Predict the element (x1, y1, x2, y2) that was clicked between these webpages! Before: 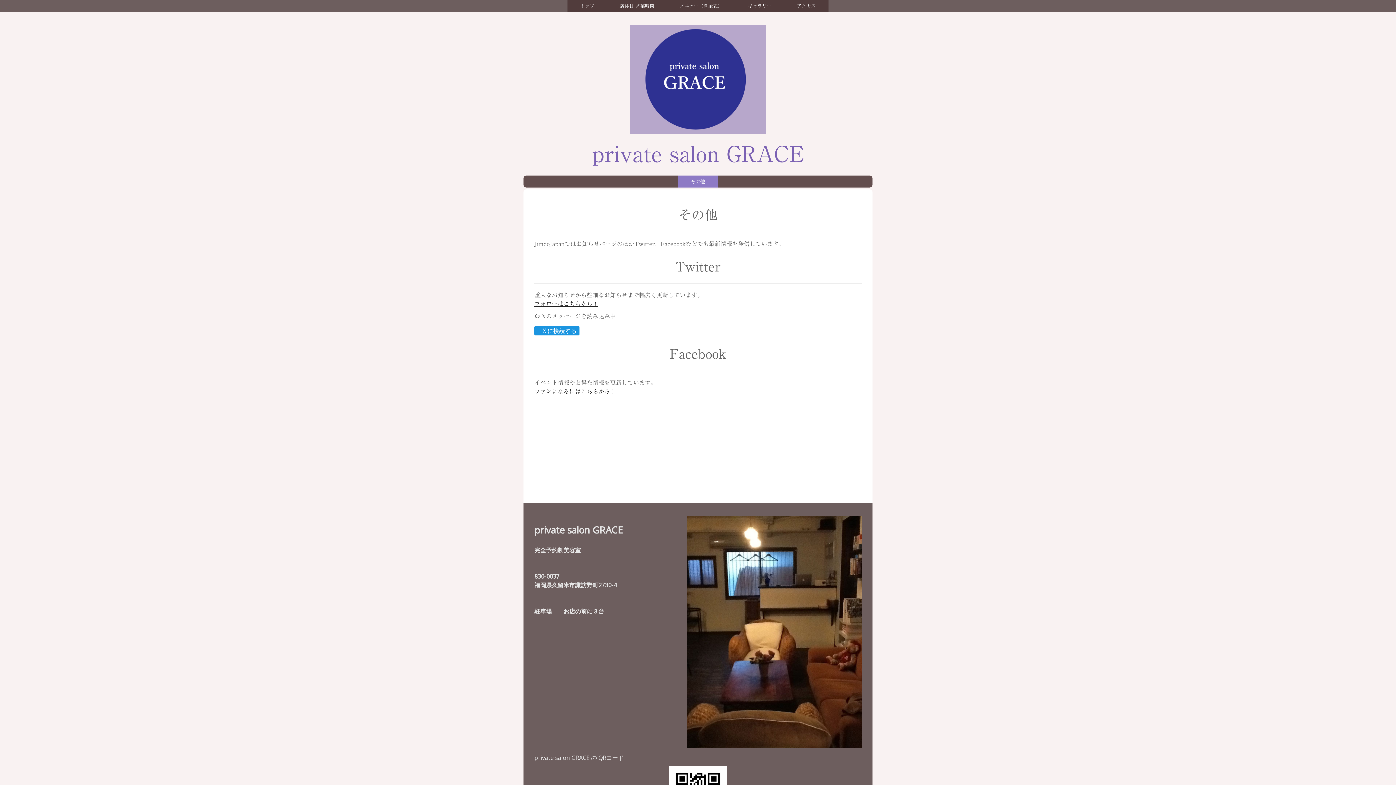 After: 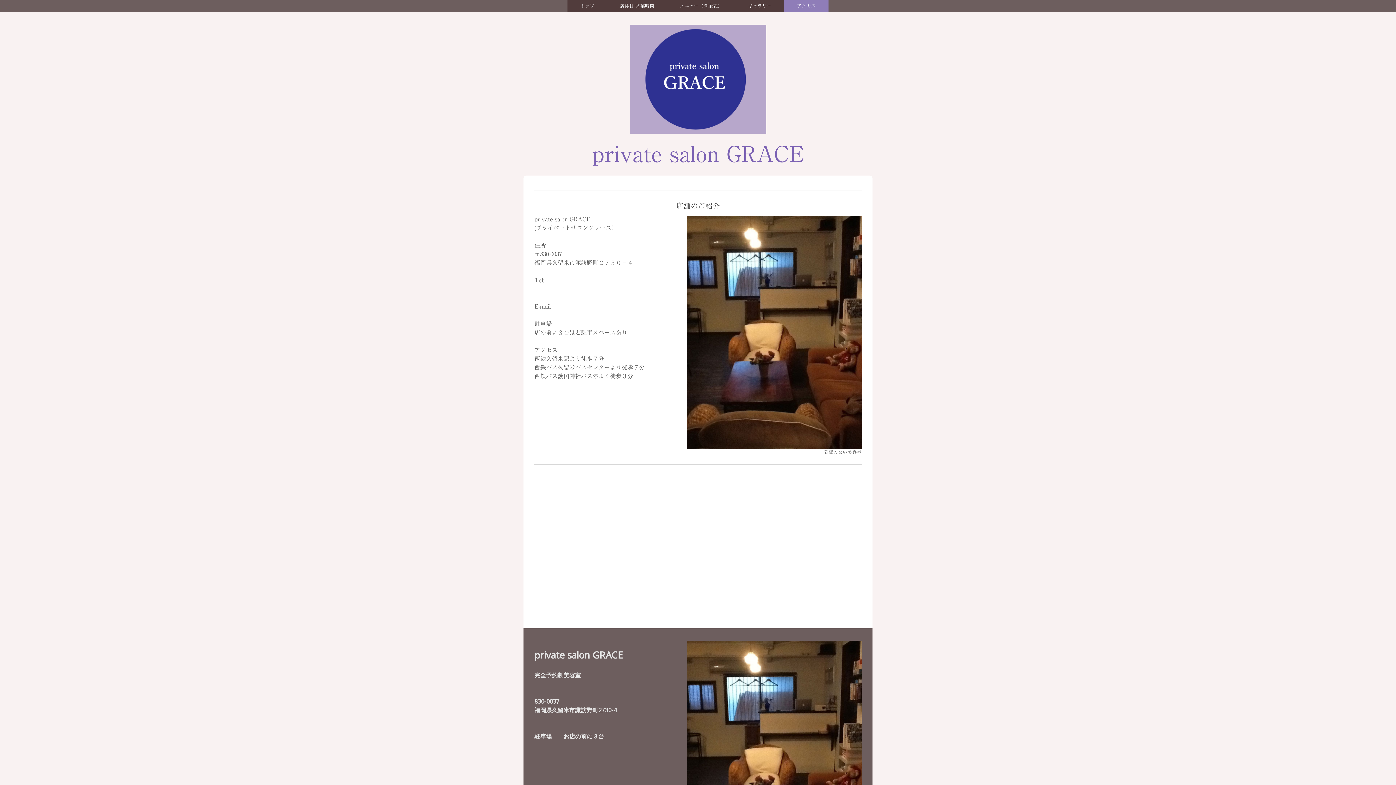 Action: label: アクセス bbox: (784, 0, 828, 12)